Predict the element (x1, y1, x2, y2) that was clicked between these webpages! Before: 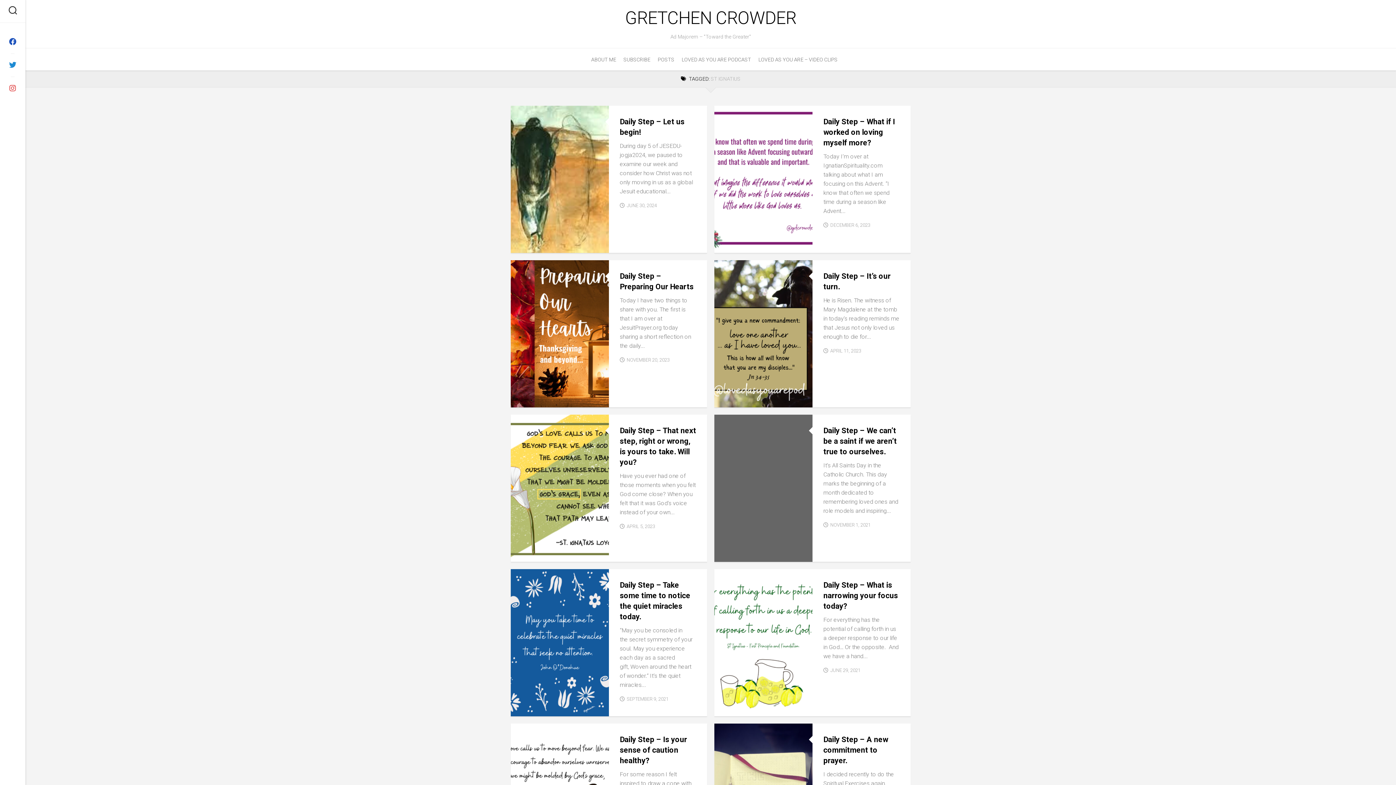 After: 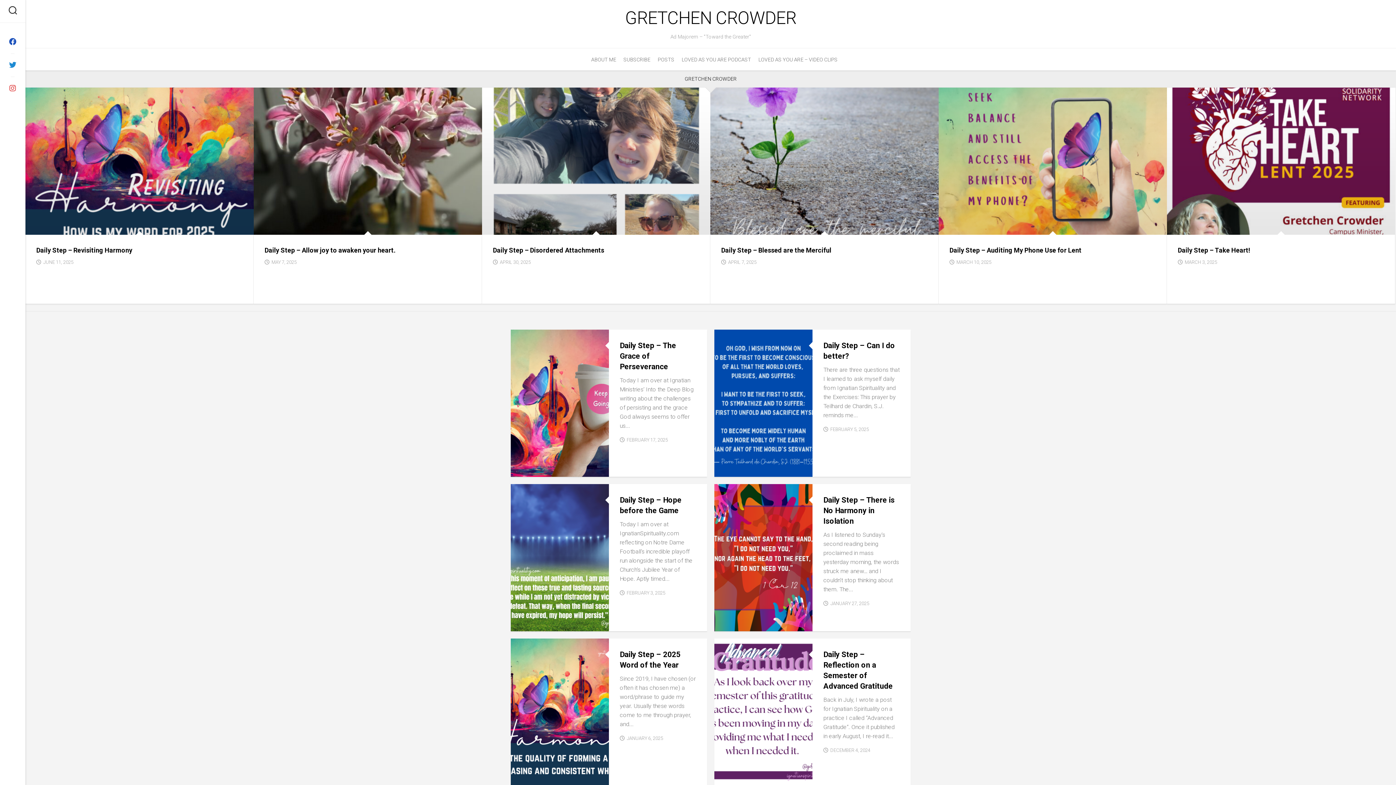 Action: label: GRETCHEN CROWDER bbox: (43, 7, 1378, 29)